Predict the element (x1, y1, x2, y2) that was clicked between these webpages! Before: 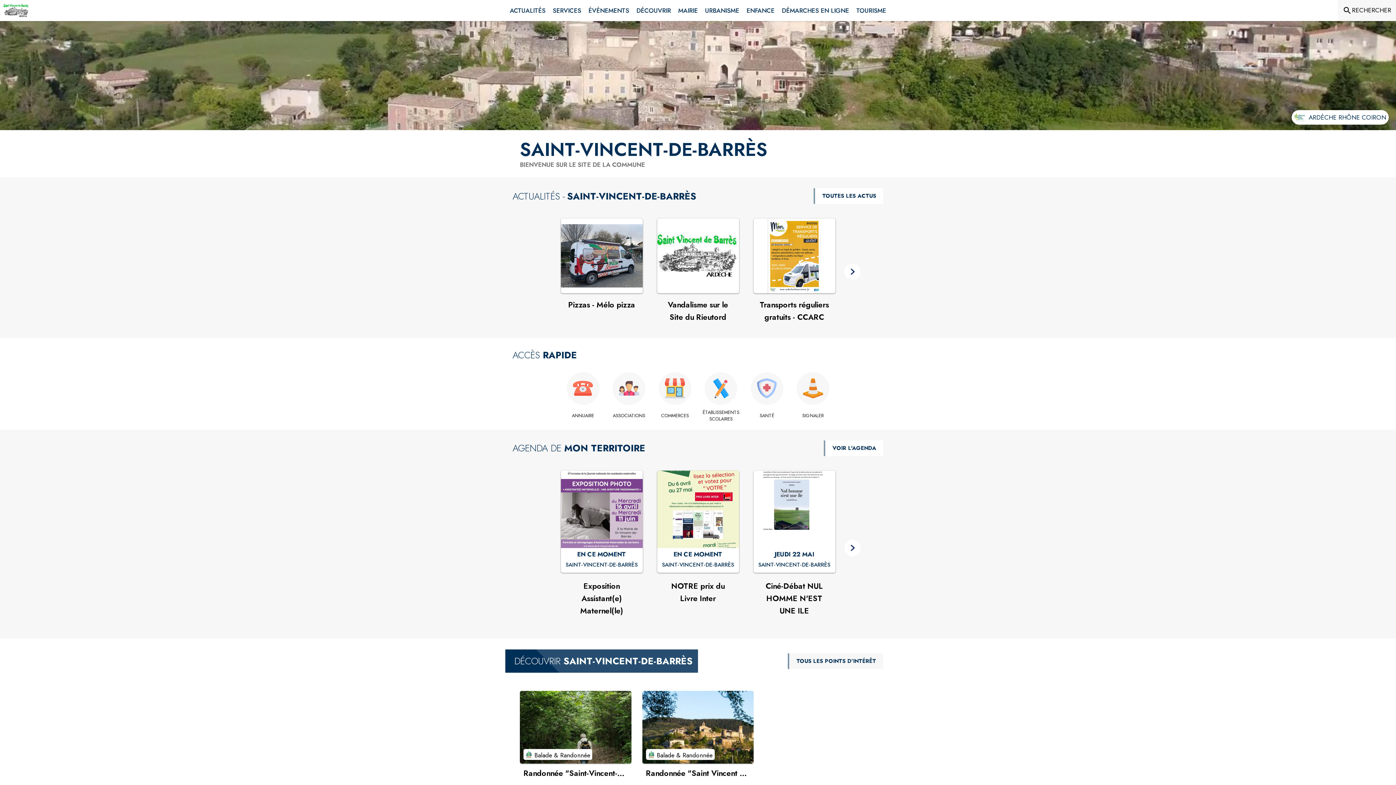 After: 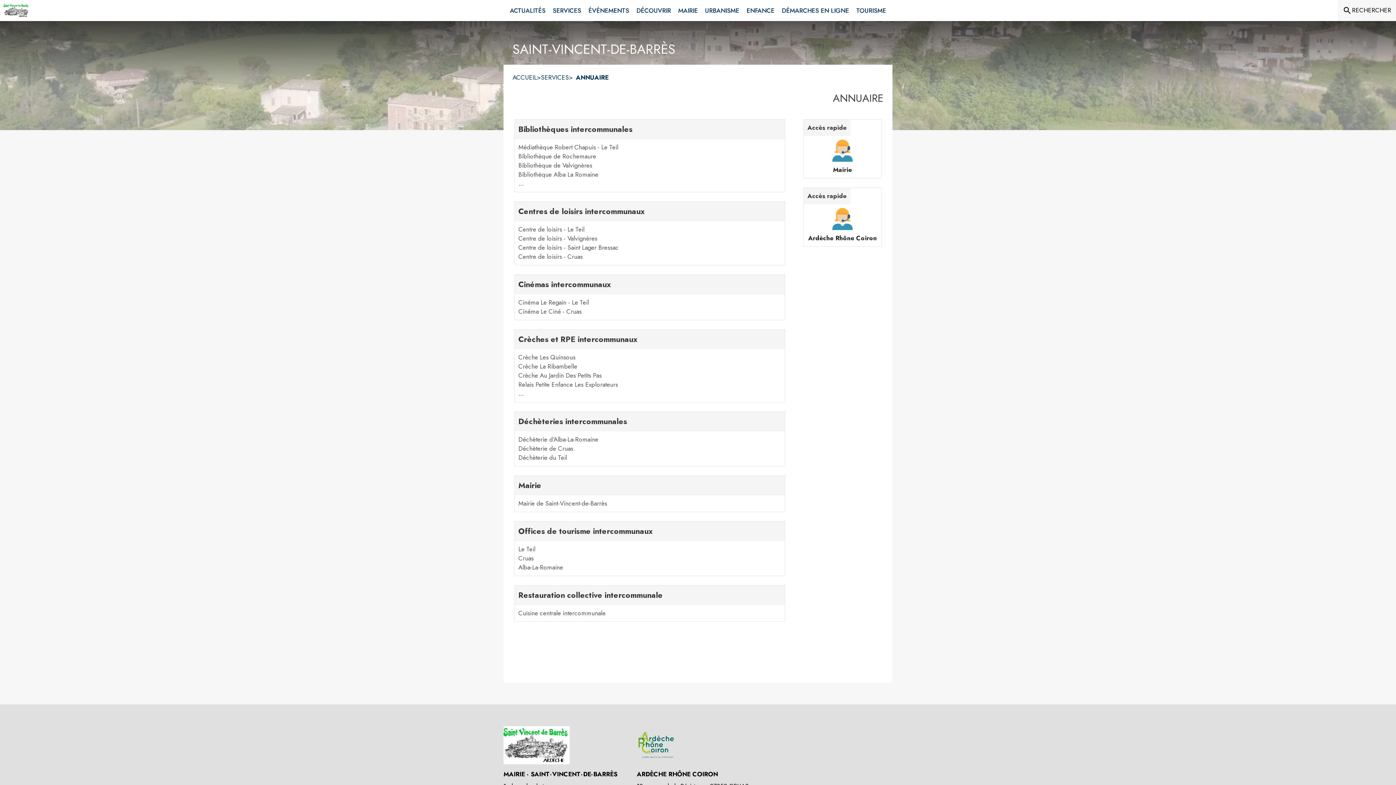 Action: label: Annuaire bbox: (562, 412, 604, 419)